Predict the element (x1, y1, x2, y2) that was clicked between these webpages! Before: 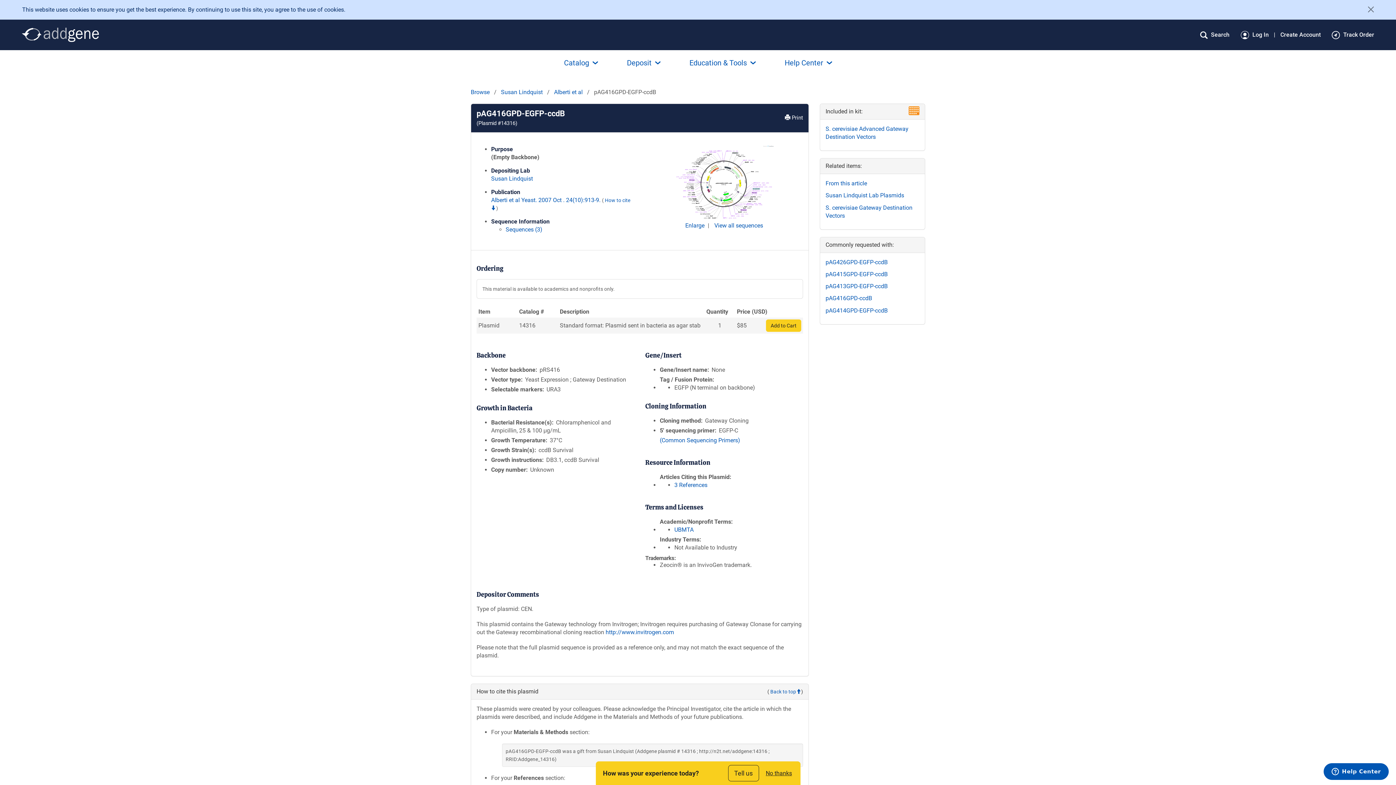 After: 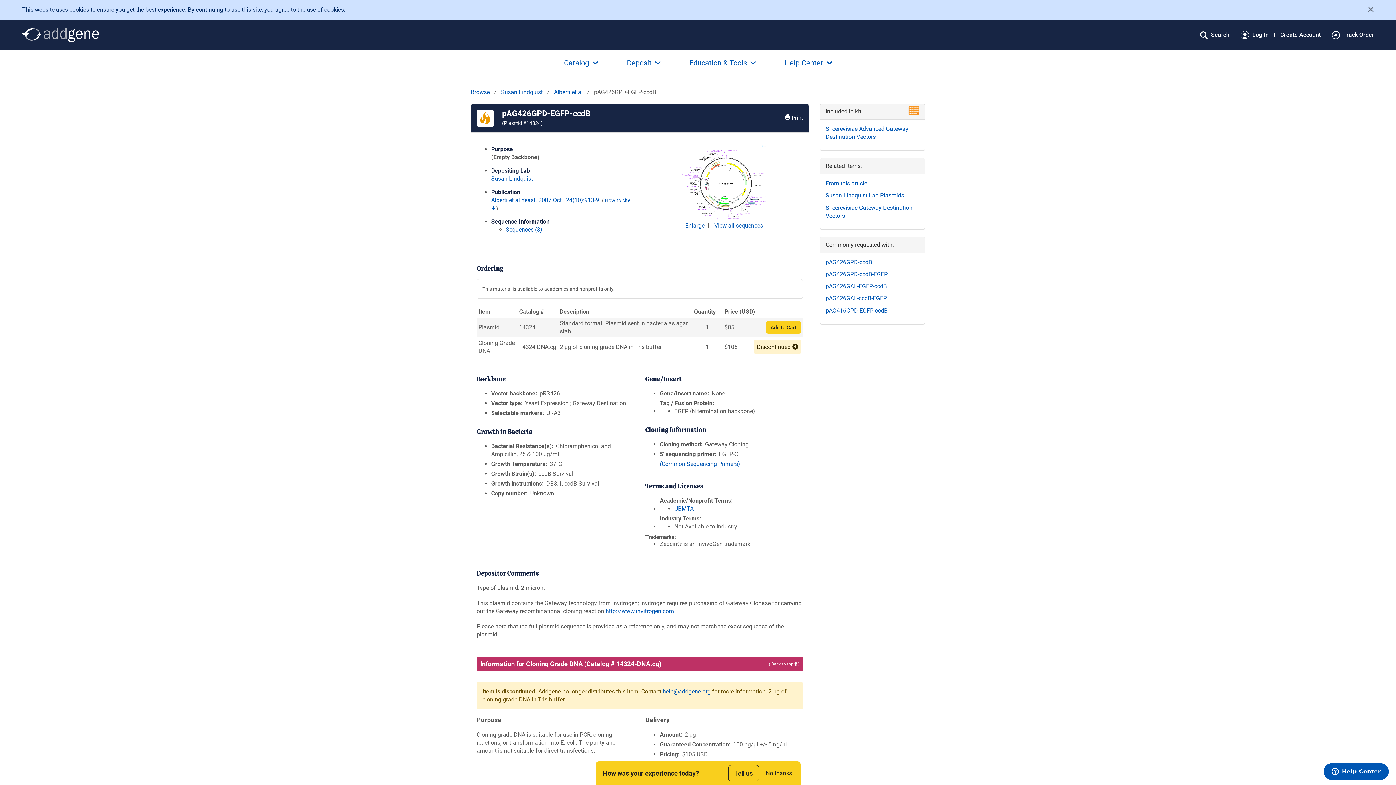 Action: bbox: (825, 258, 888, 265) label: pAG426GPD-EGFP-ccdB